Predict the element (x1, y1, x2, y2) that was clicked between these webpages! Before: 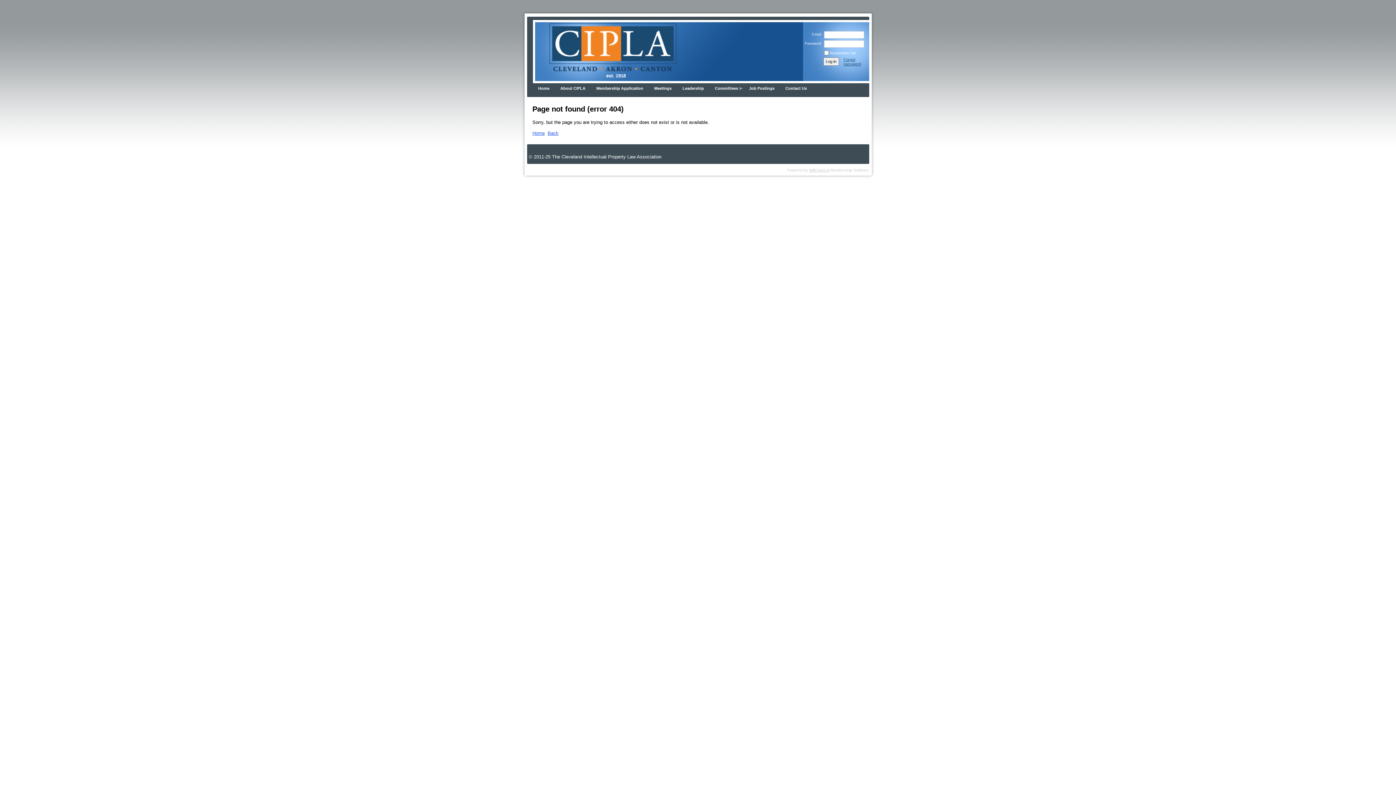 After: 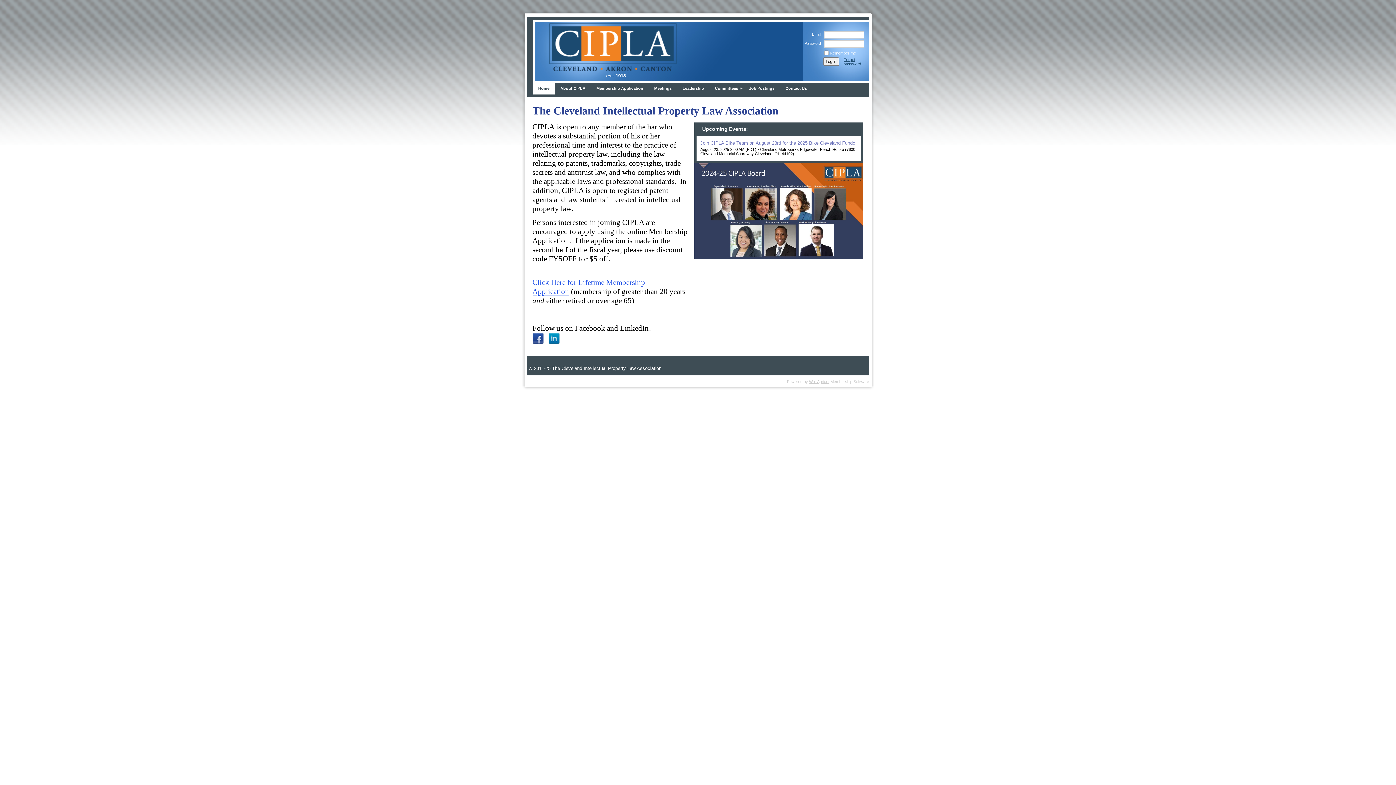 Action: label: Home bbox: (532, 130, 544, 135)